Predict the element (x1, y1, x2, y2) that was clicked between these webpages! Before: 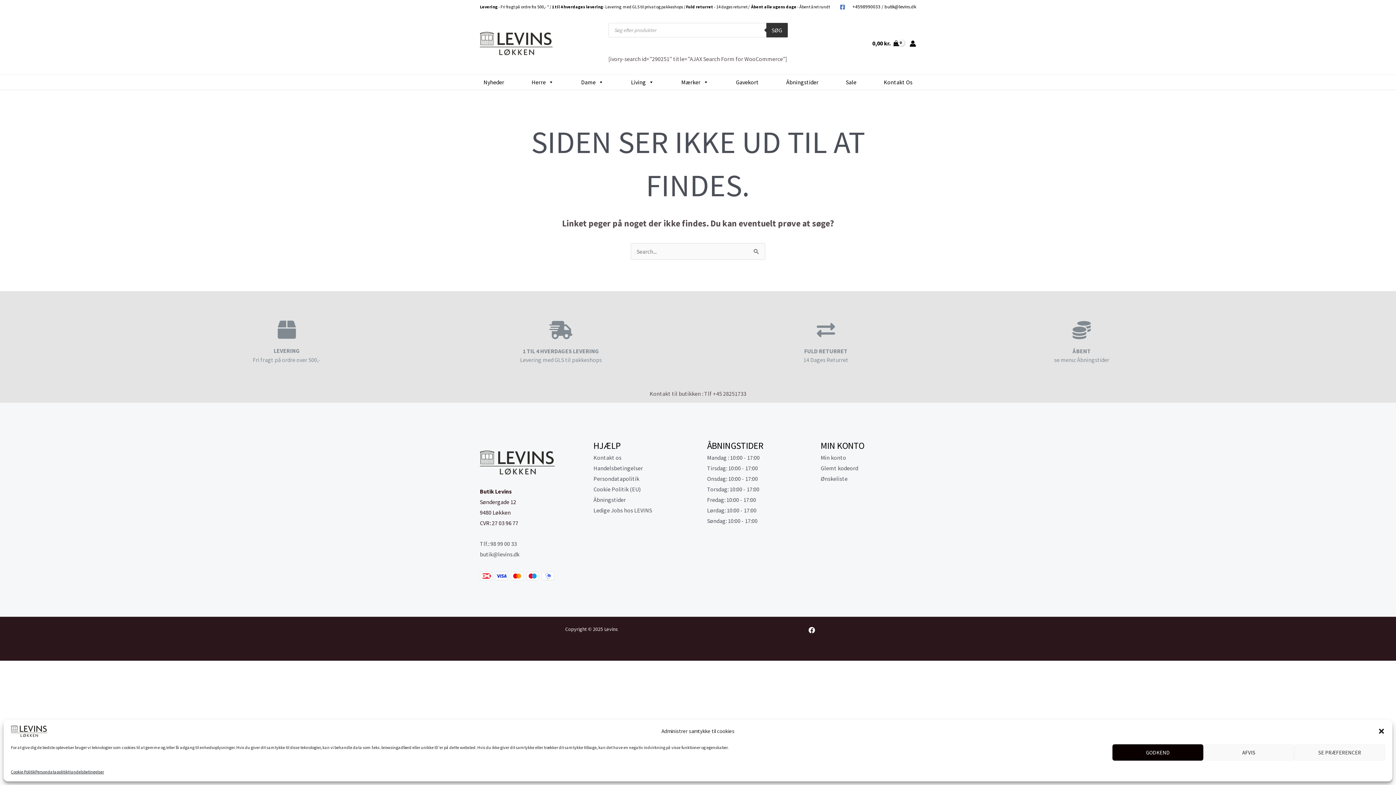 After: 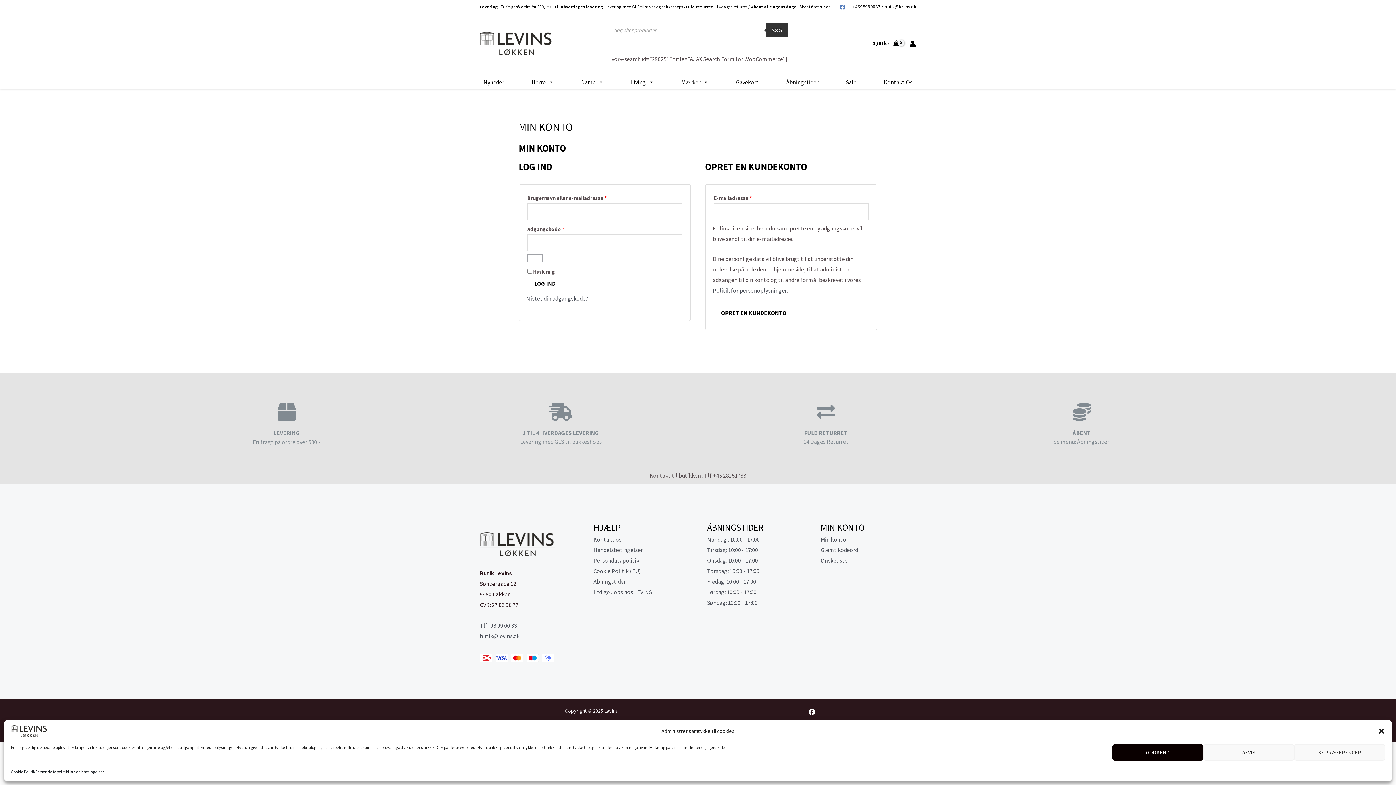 Action: label: Glemt kodeord bbox: (820, 464, 858, 471)